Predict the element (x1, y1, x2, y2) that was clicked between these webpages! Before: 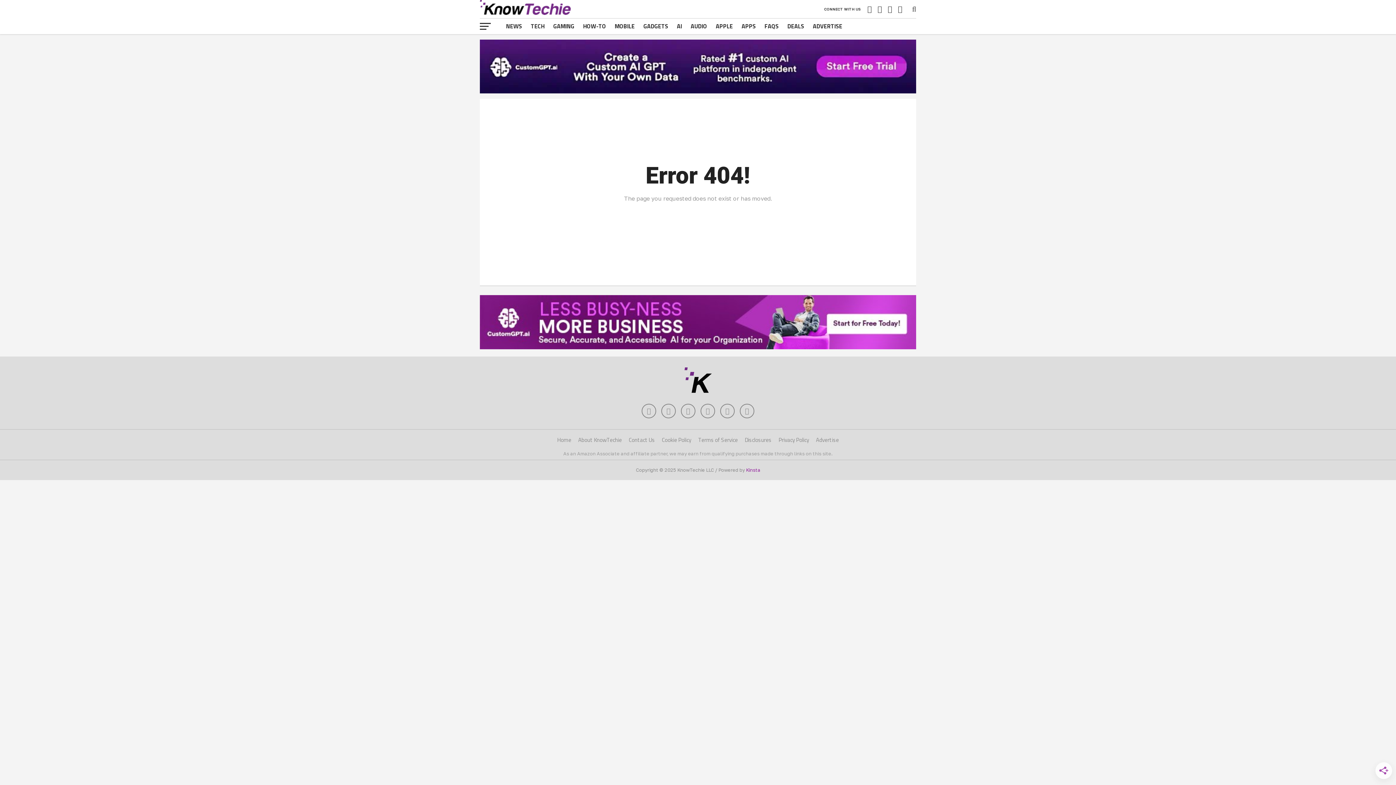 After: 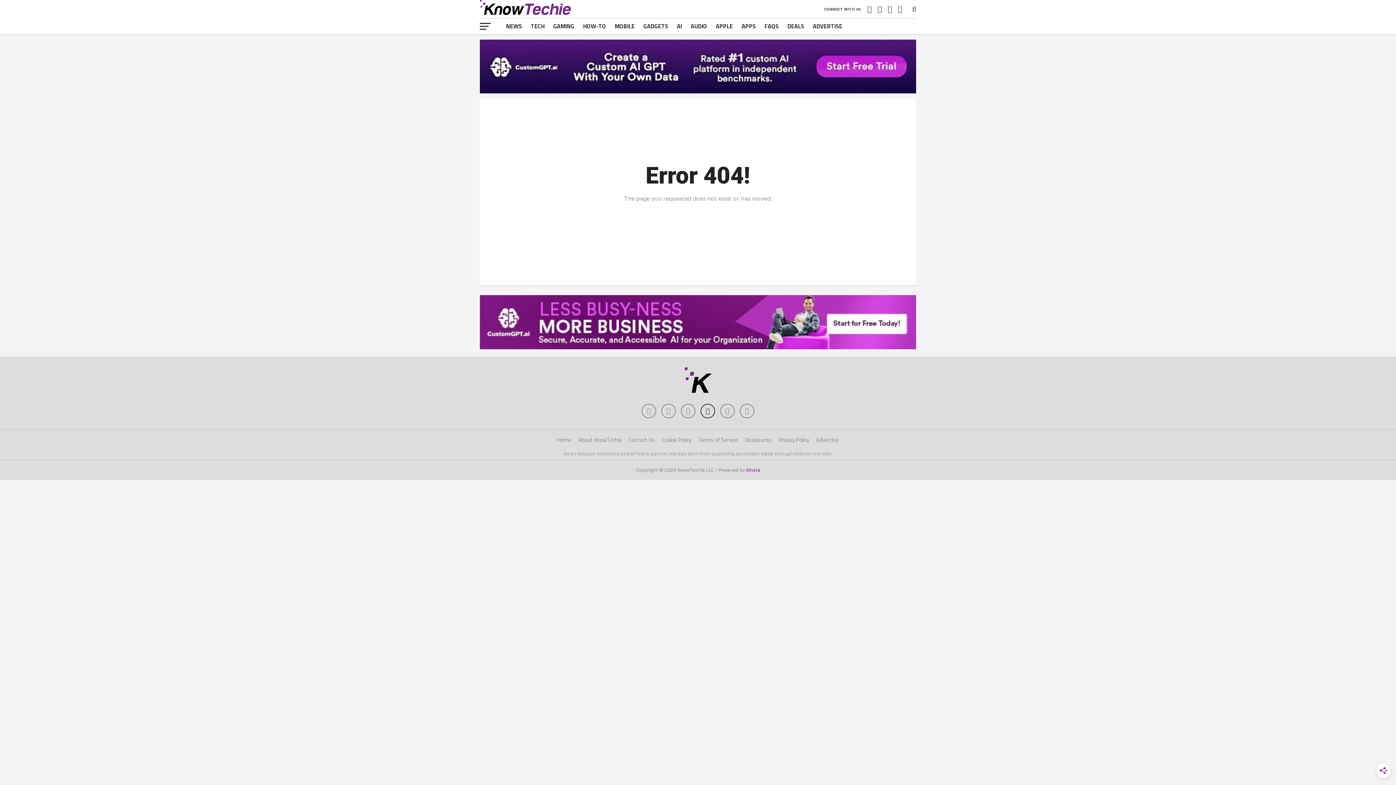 Action: bbox: (700, 404, 715, 418)